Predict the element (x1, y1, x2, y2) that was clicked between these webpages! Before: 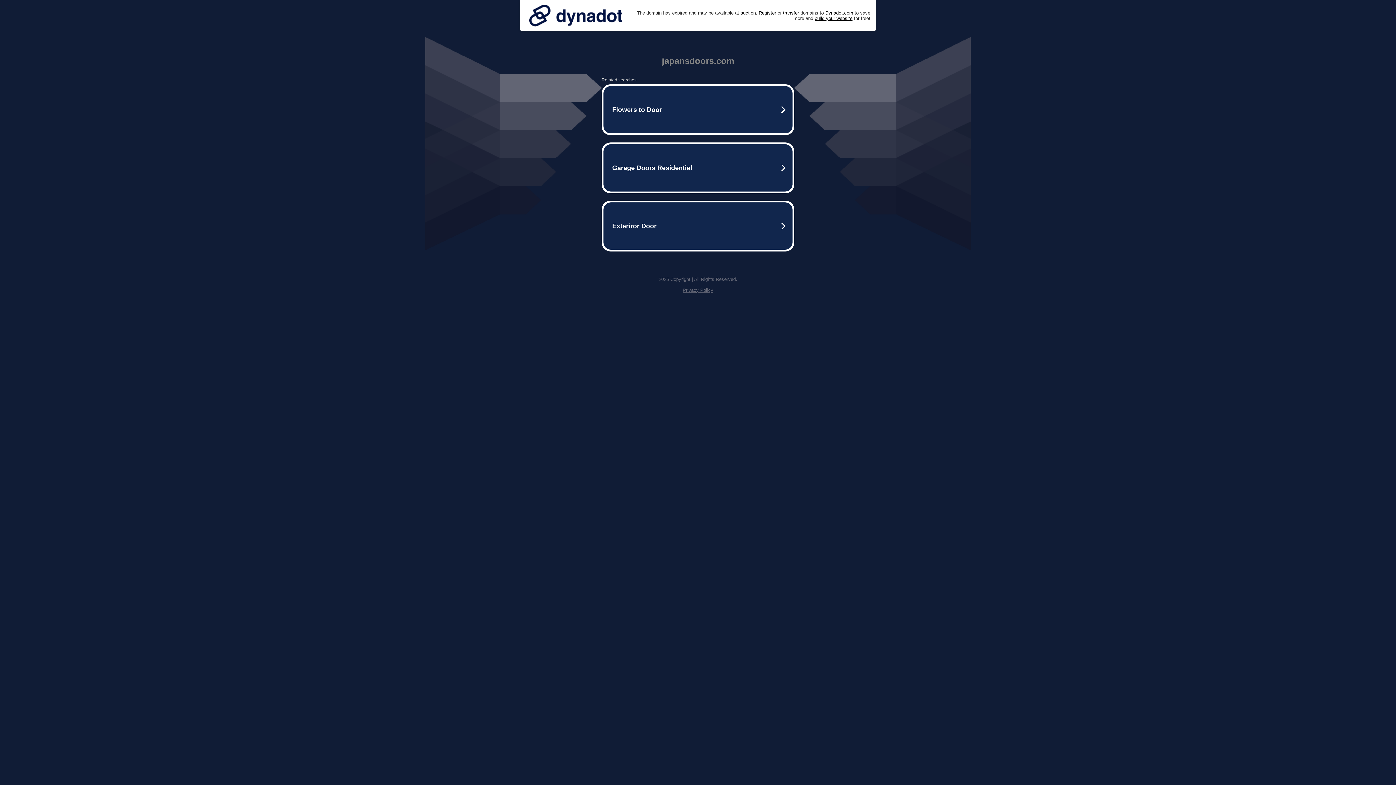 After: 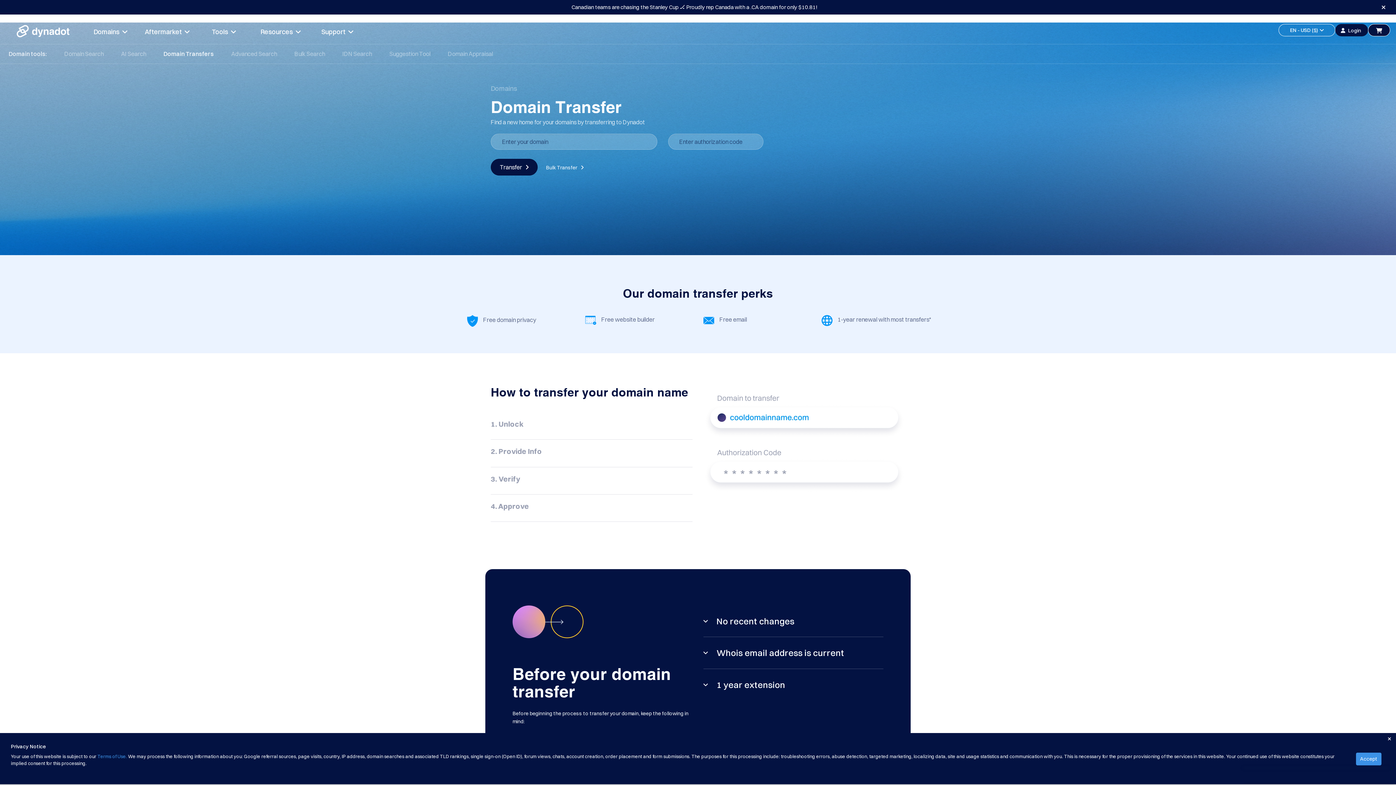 Action: label: transfer bbox: (783, 10, 799, 15)